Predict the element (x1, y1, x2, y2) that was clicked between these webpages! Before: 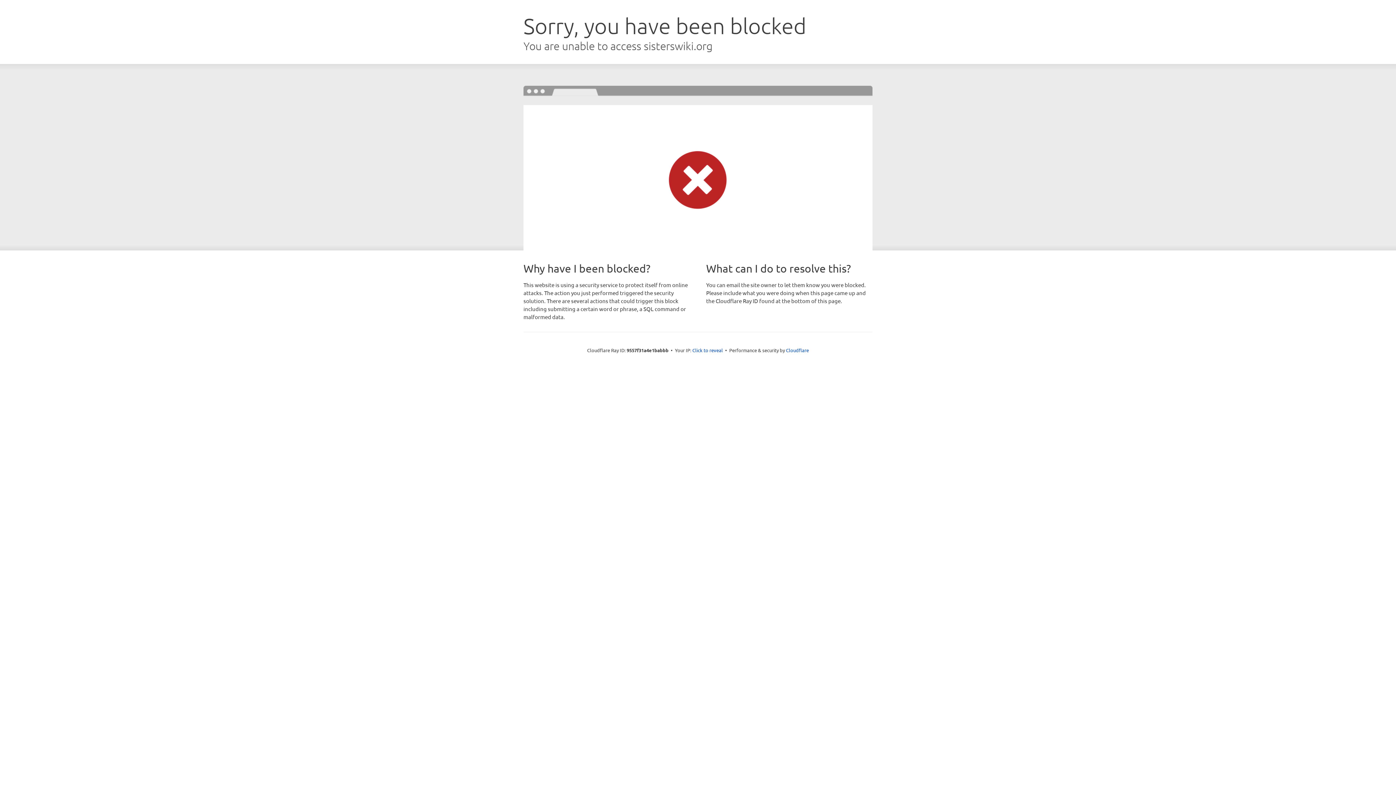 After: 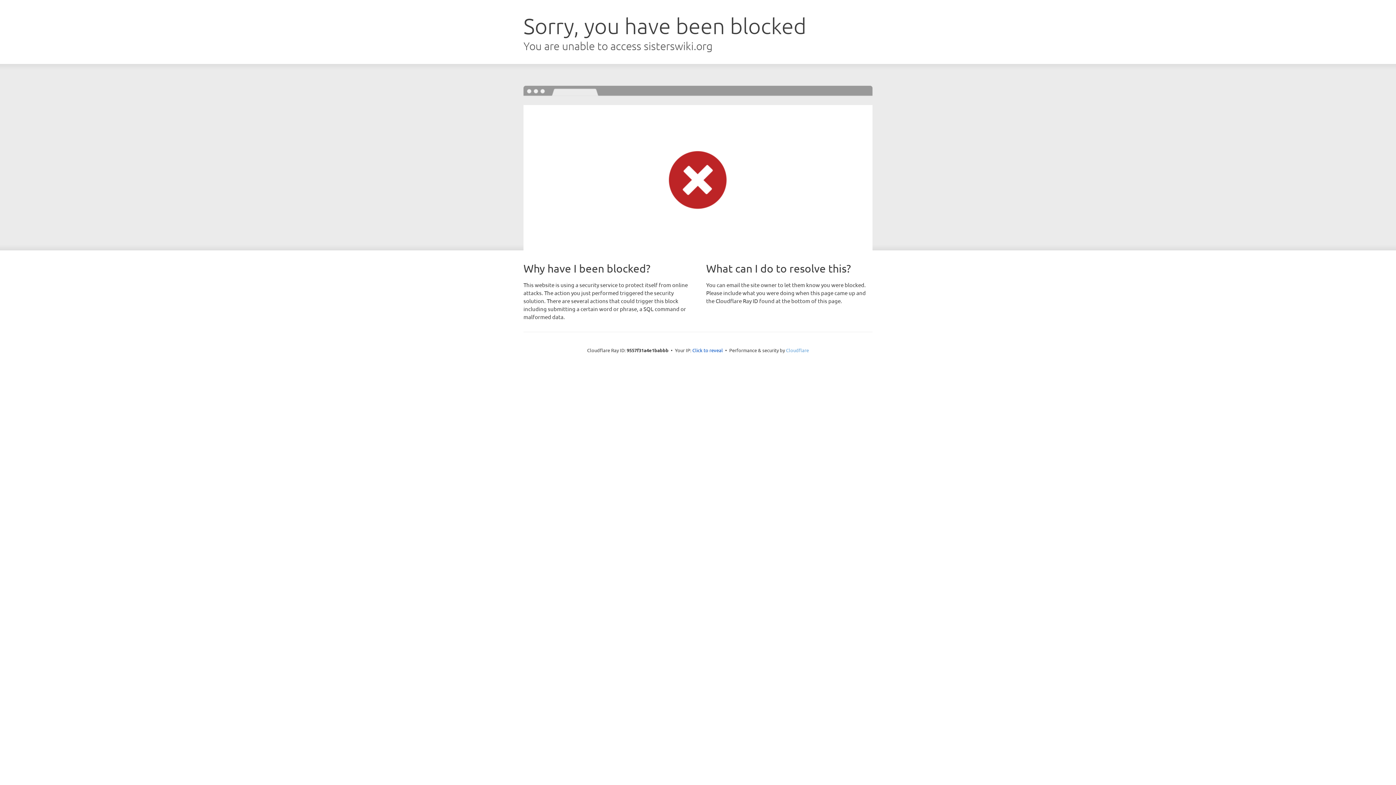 Action: bbox: (786, 347, 809, 353) label: Cloudflare